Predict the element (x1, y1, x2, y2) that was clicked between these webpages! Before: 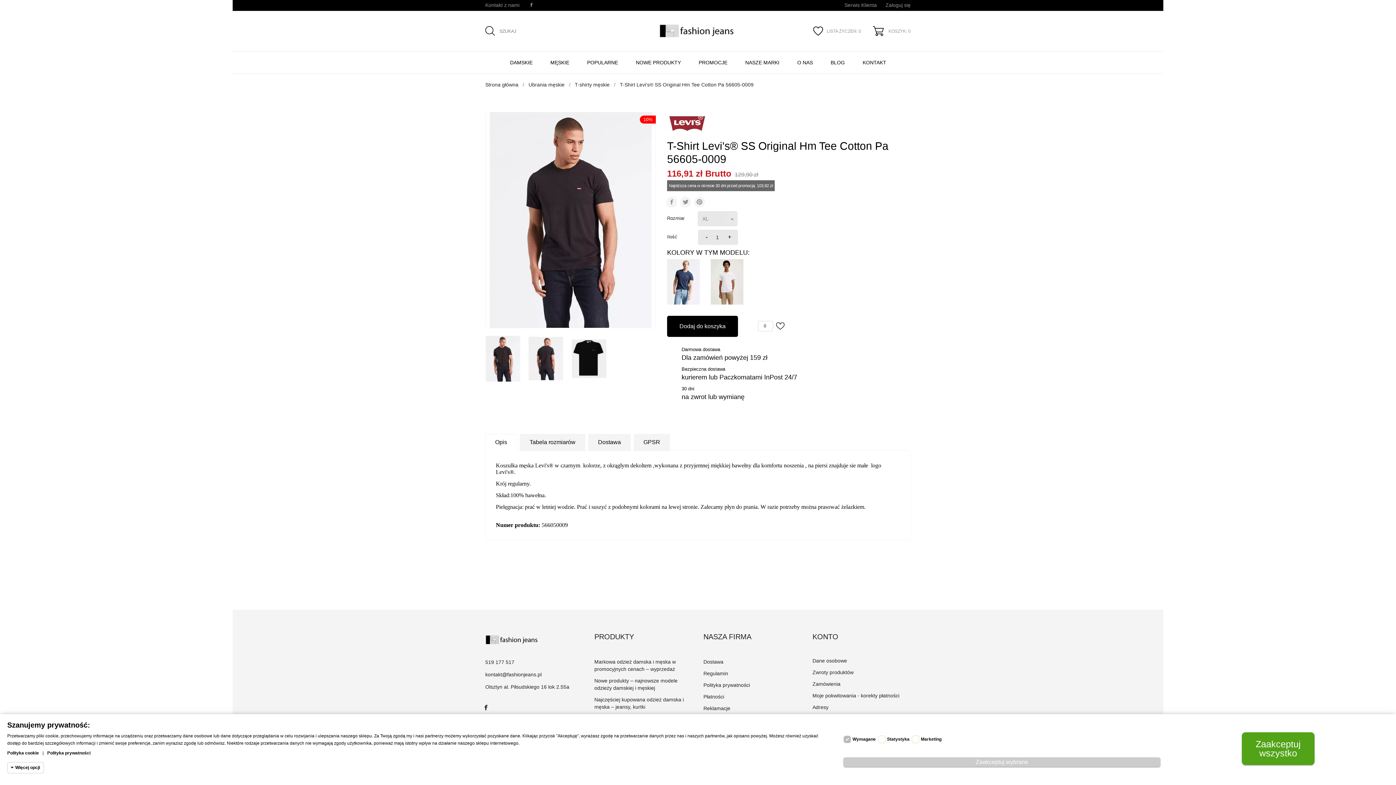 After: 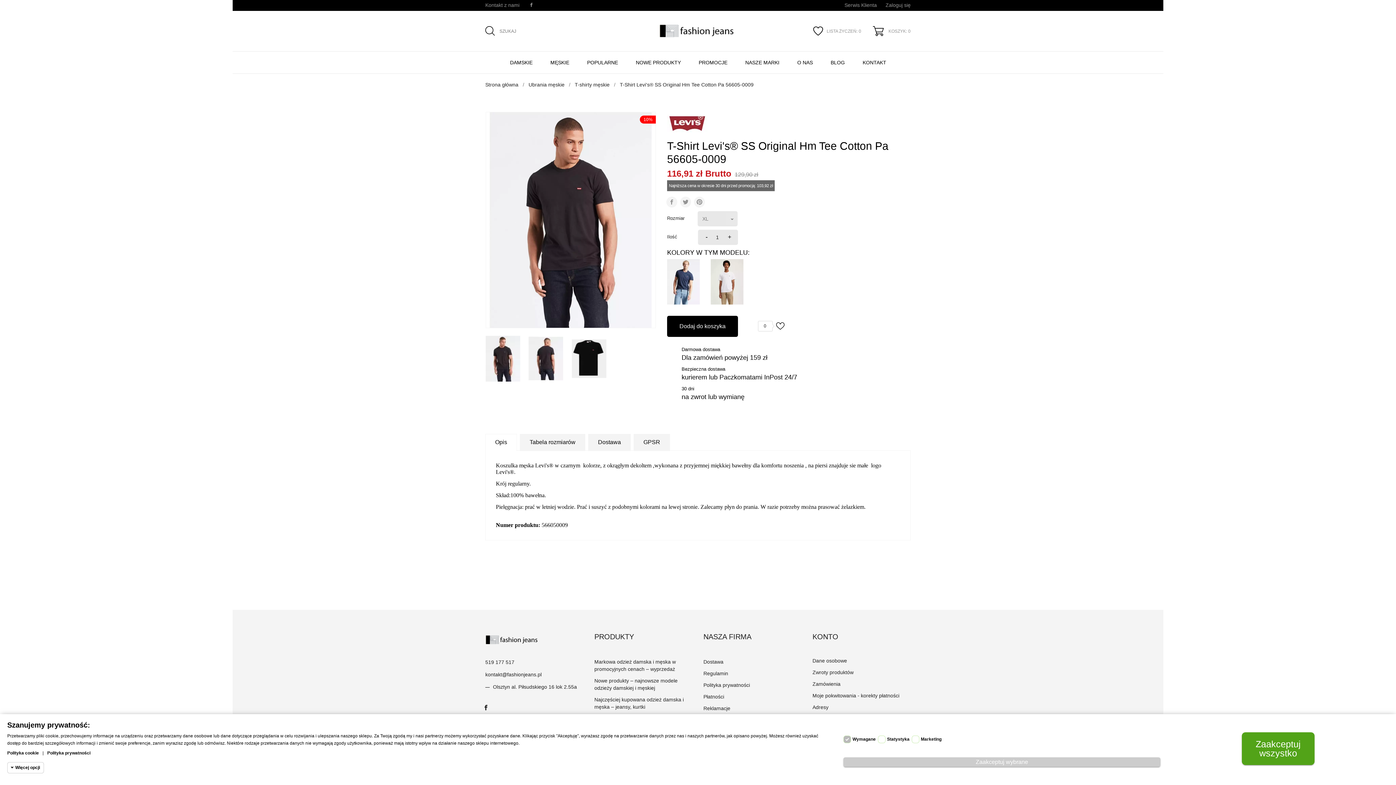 Action: bbox: (485, 684, 569, 690) label: Olsztyn al. Piłsudskiego 16 lok 2.55a